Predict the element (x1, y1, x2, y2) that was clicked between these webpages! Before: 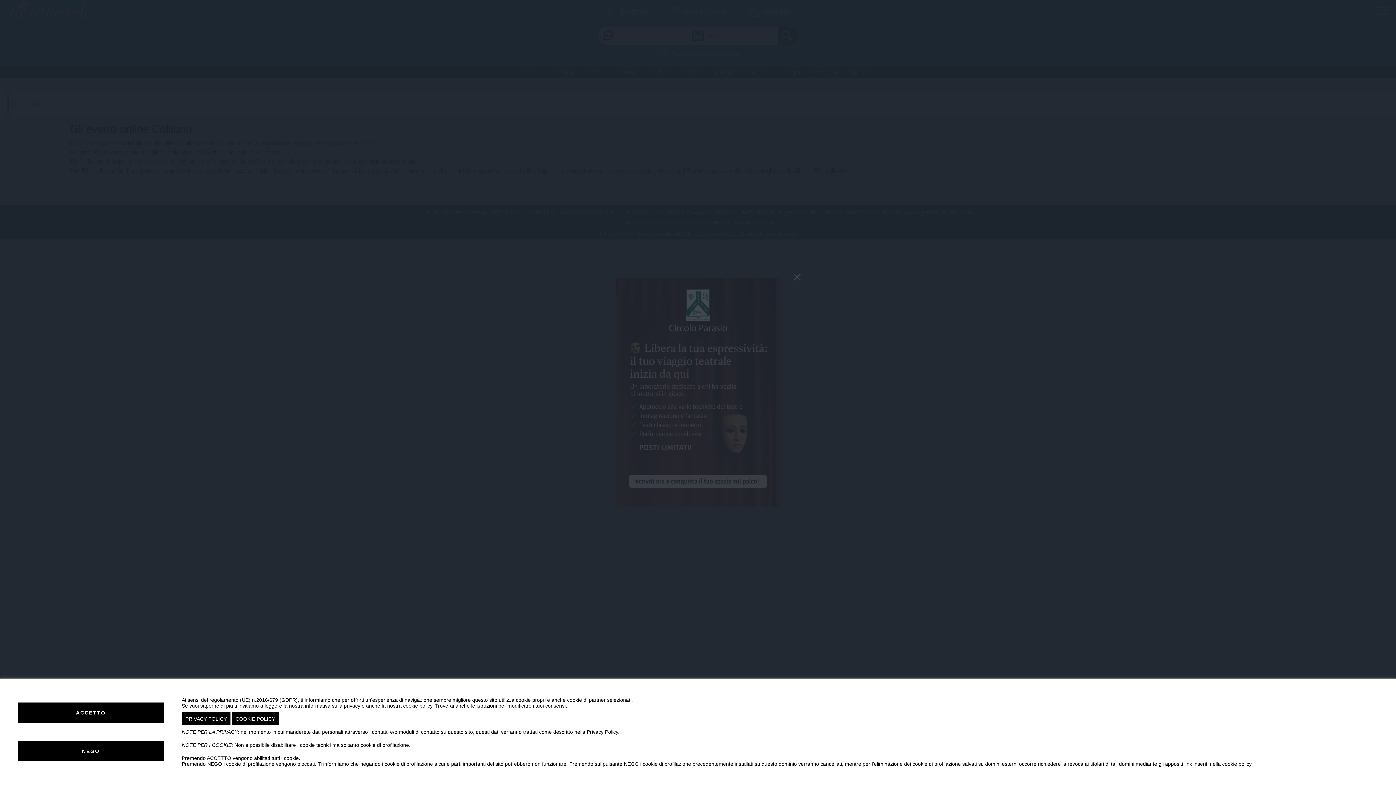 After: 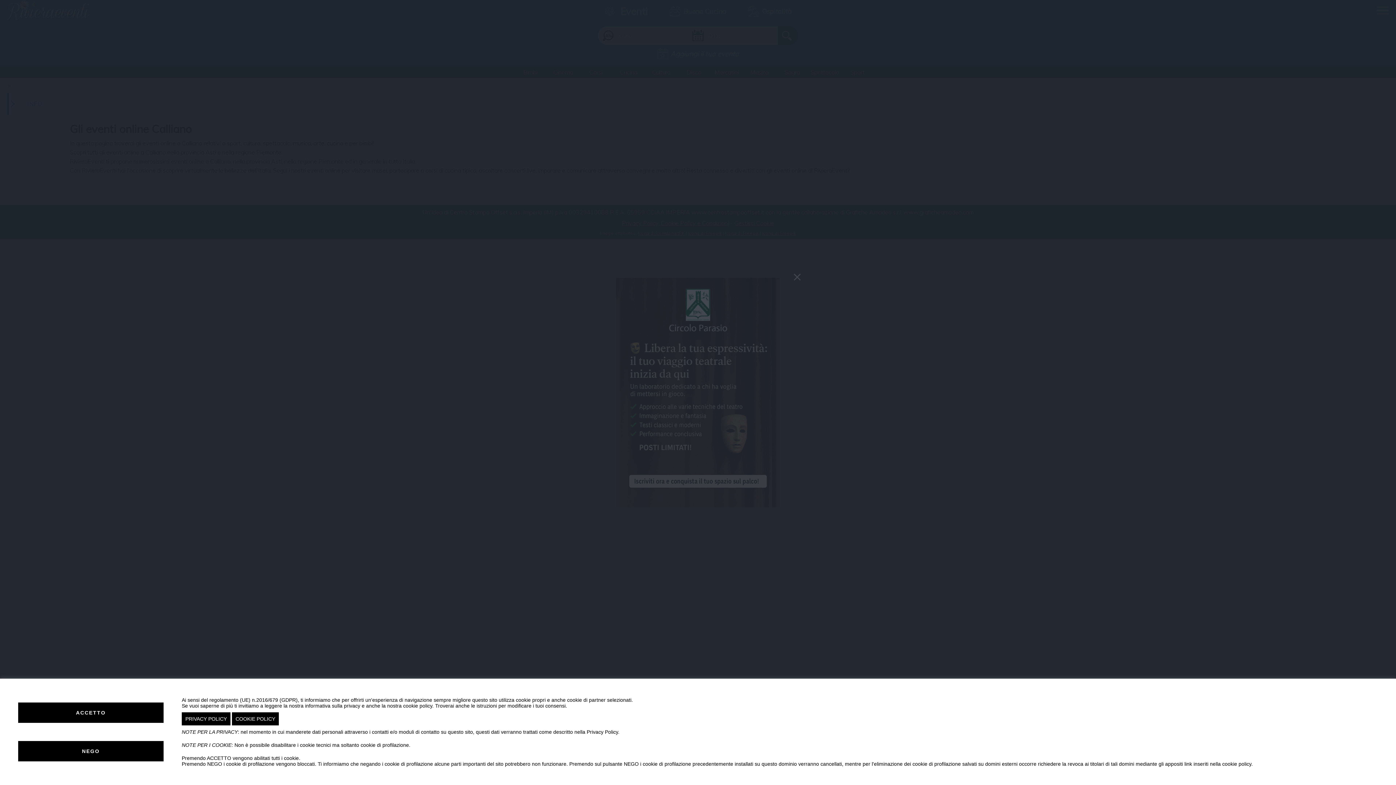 Action: label: PRIVACY POLICY bbox: (181, 712, 230, 725)